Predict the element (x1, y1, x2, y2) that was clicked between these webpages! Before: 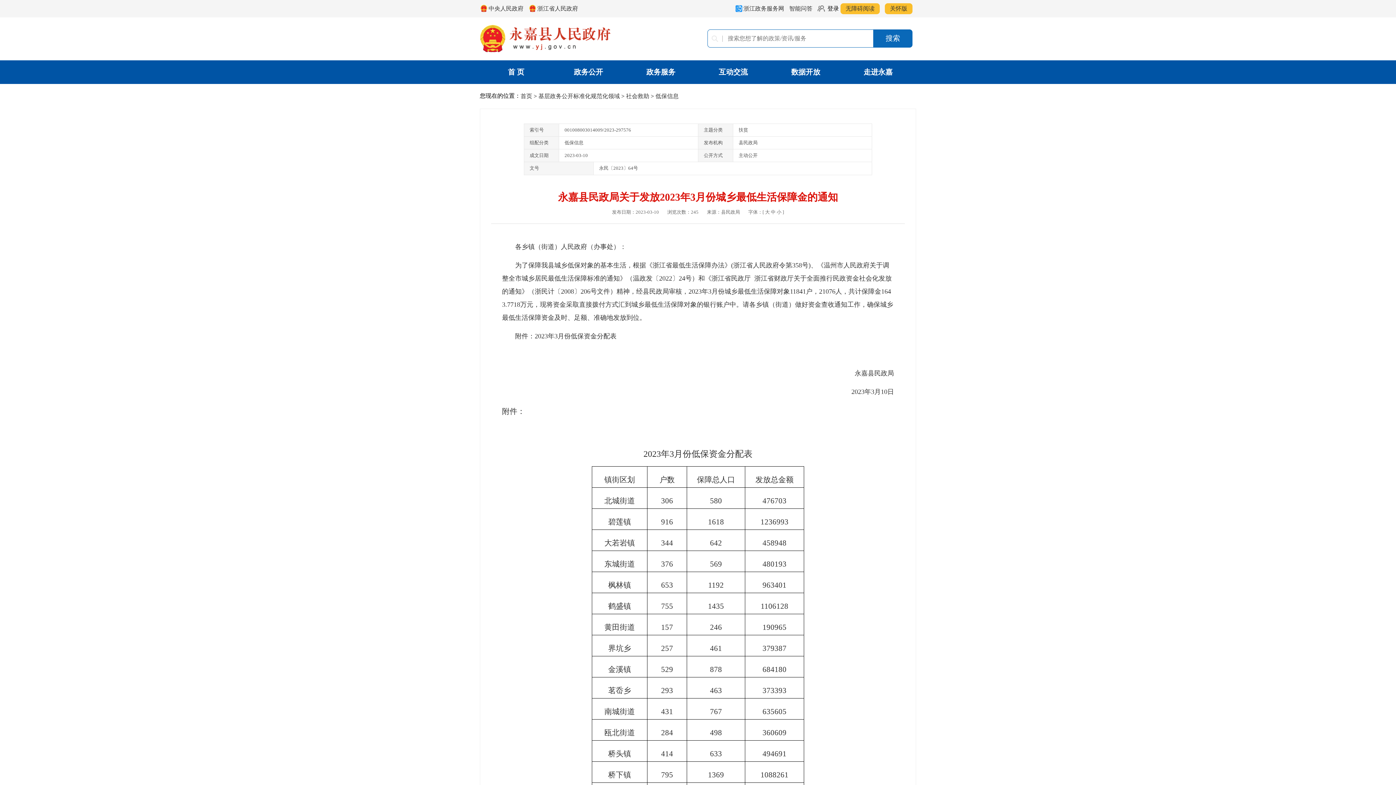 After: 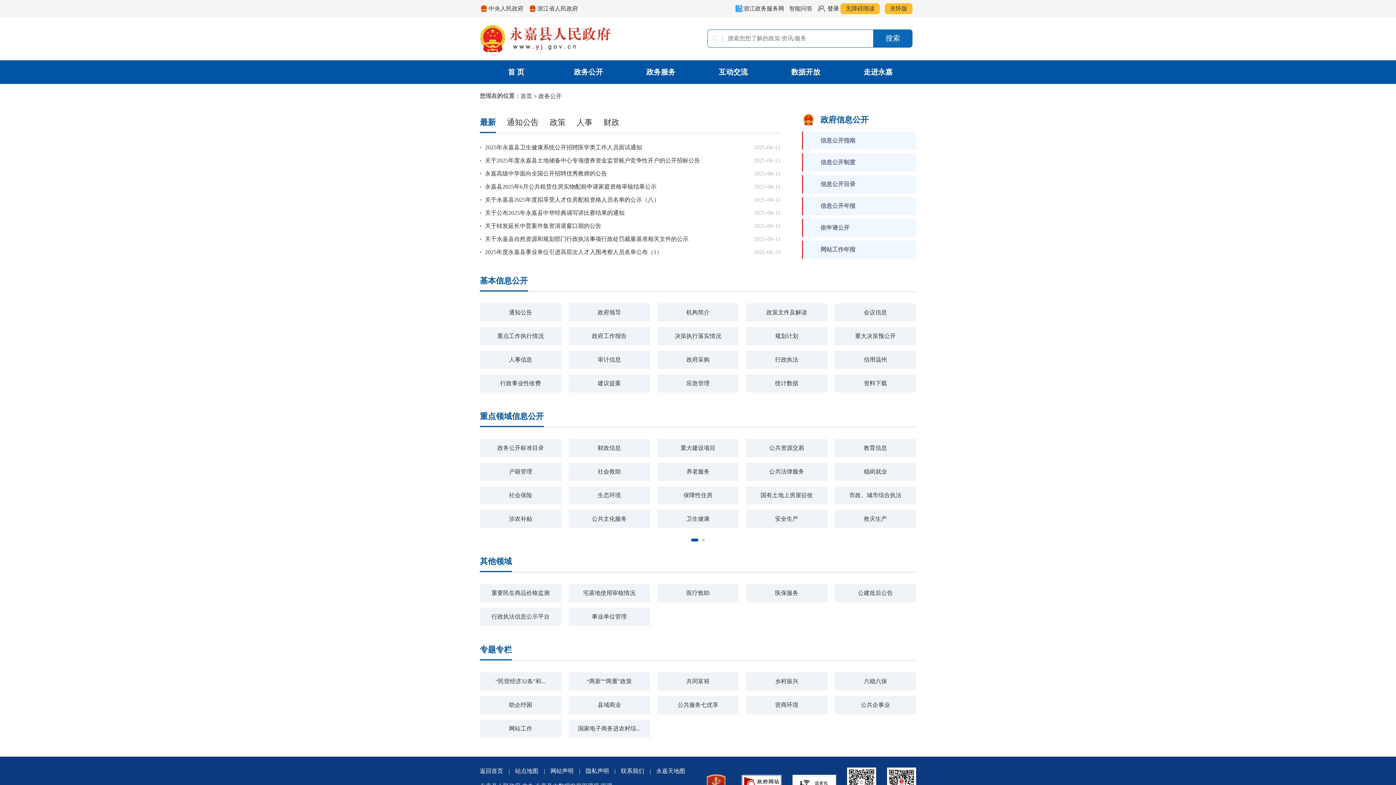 Action: bbox: (538, 93, 620, 99) label: 基层政务公开标准化规范化领域